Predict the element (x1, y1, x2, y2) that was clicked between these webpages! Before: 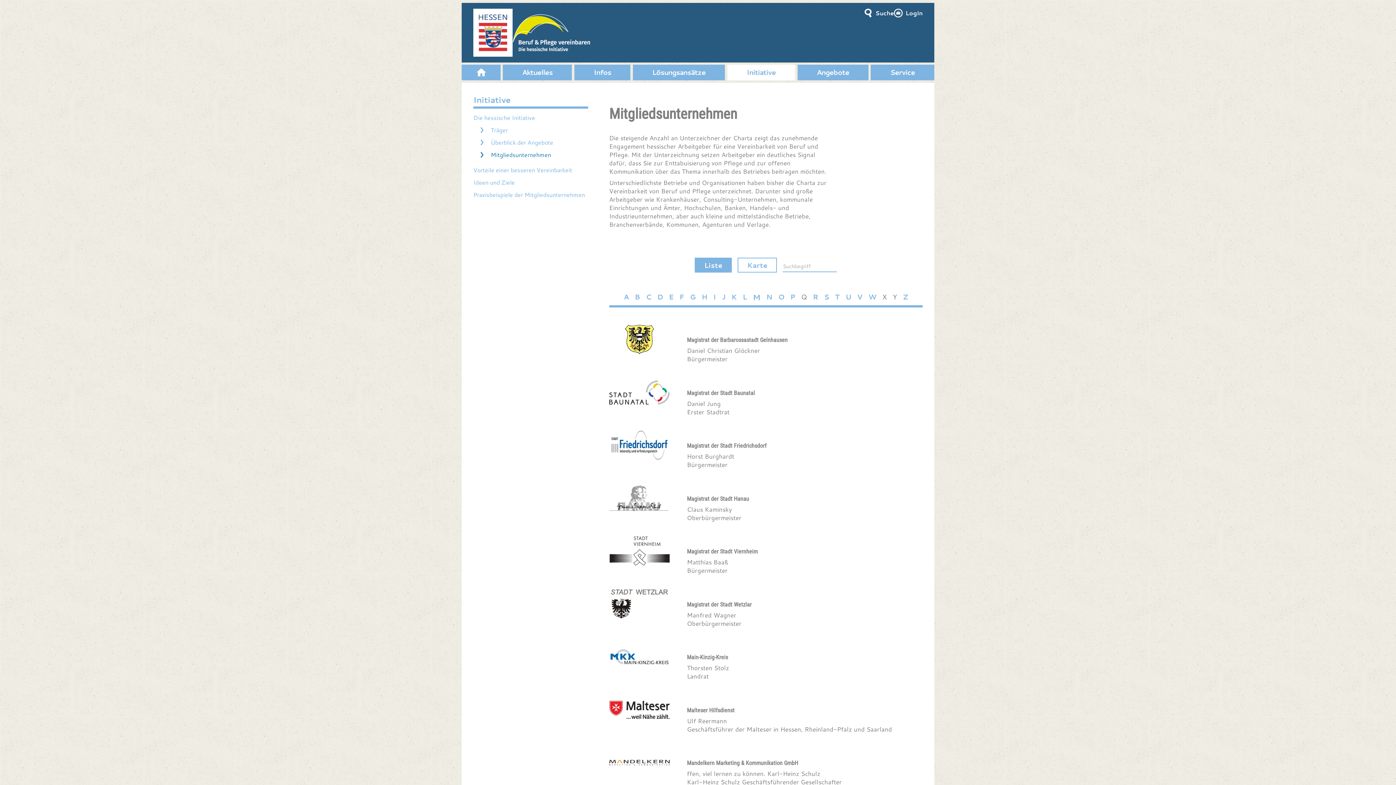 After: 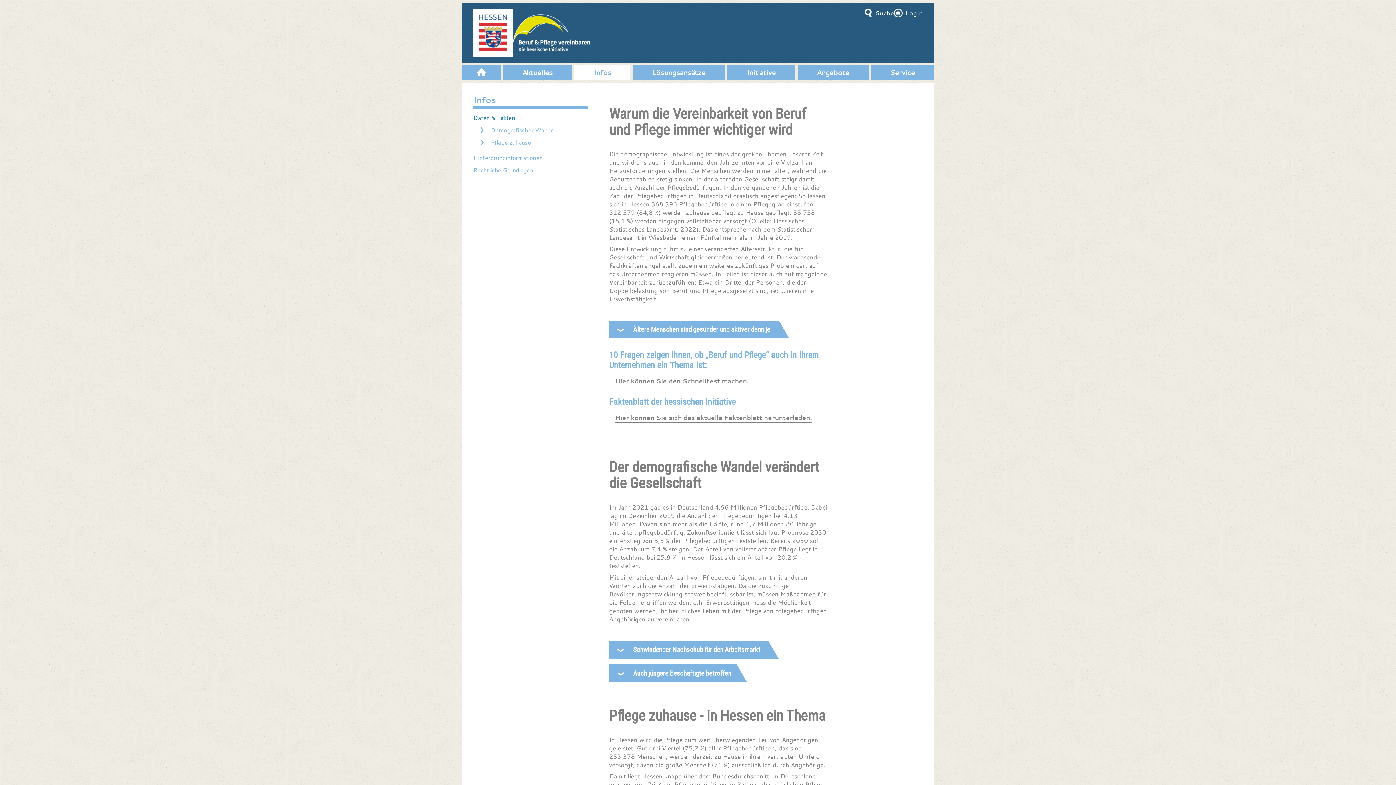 Action: bbox: (593, 67, 611, 77) label: Infos